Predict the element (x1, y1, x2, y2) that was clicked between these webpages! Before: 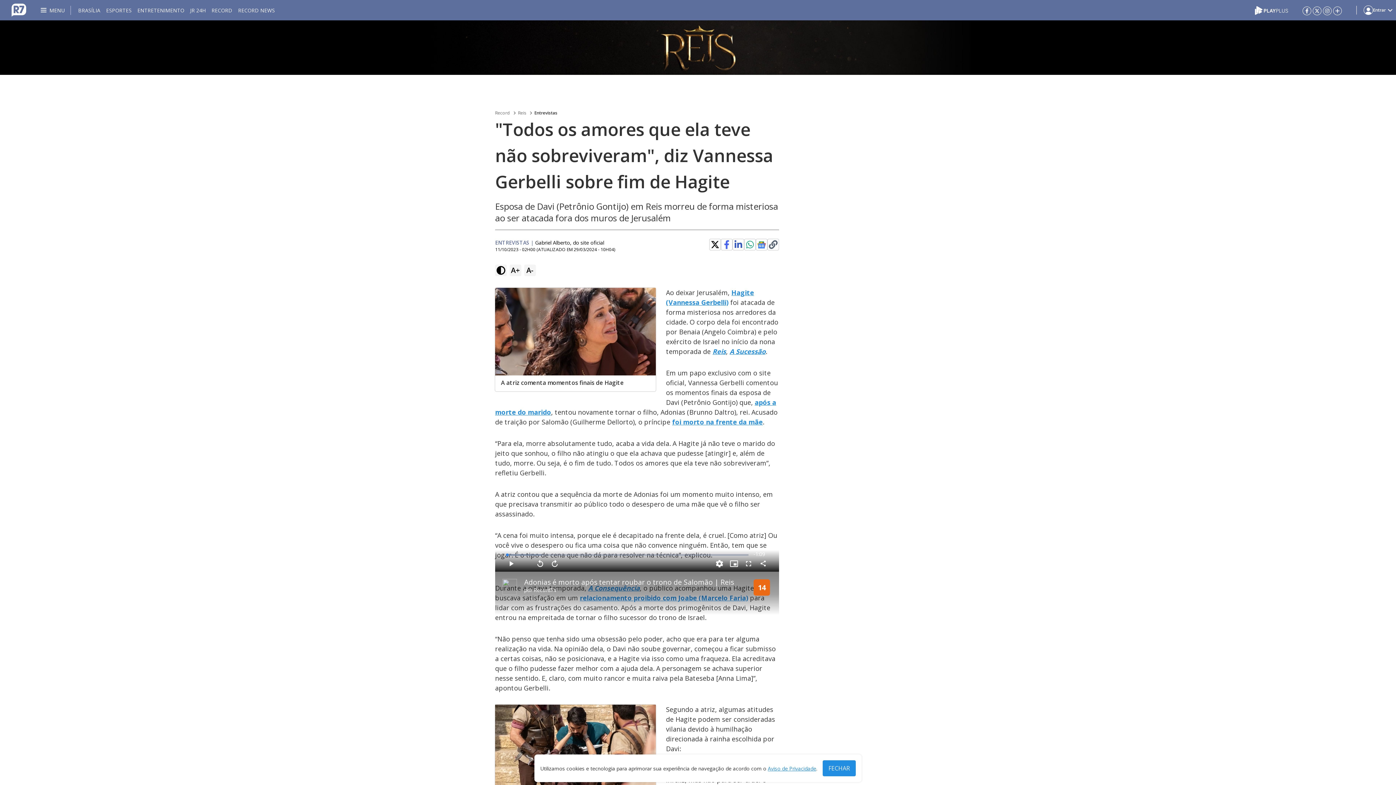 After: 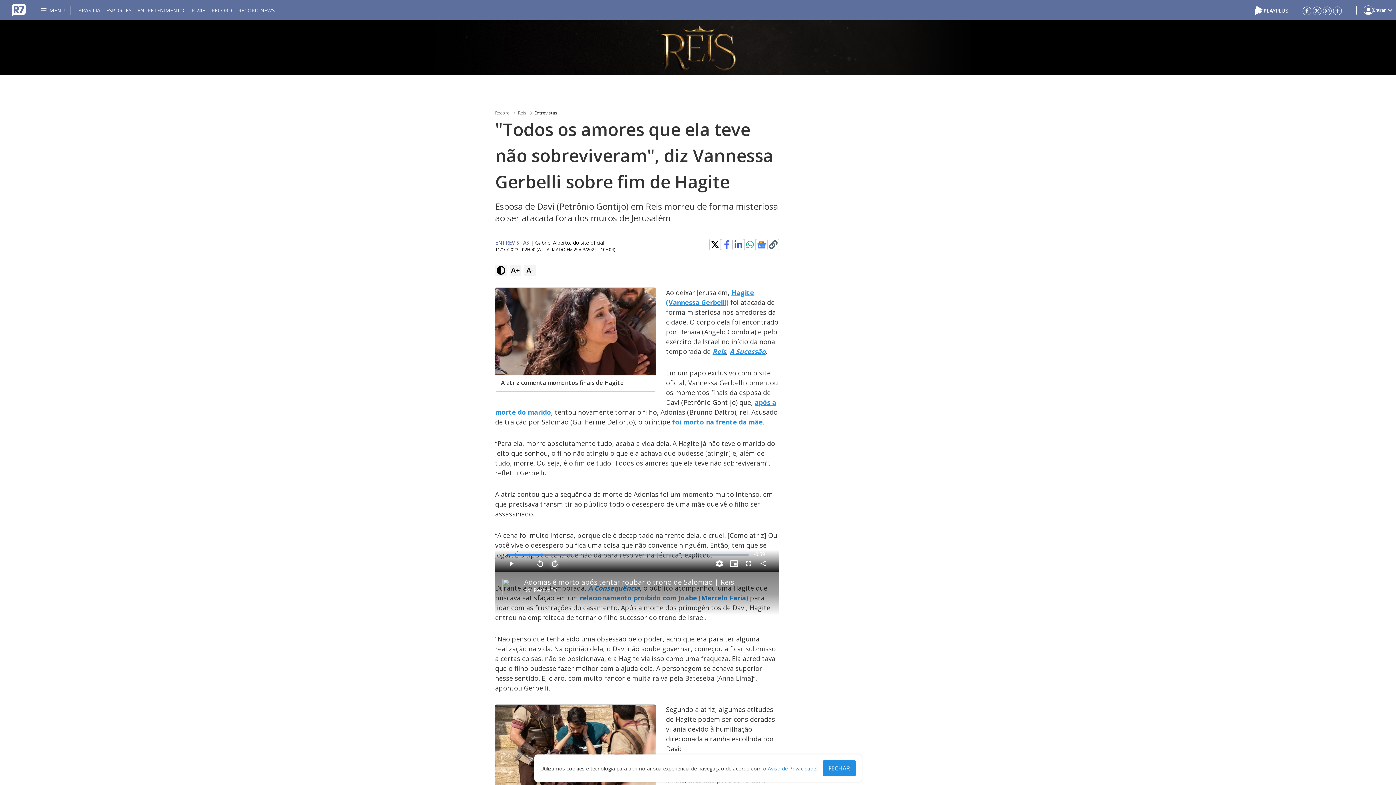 Action: bbox: (547, 567, 562, 583) label: Avançar 10 segundos